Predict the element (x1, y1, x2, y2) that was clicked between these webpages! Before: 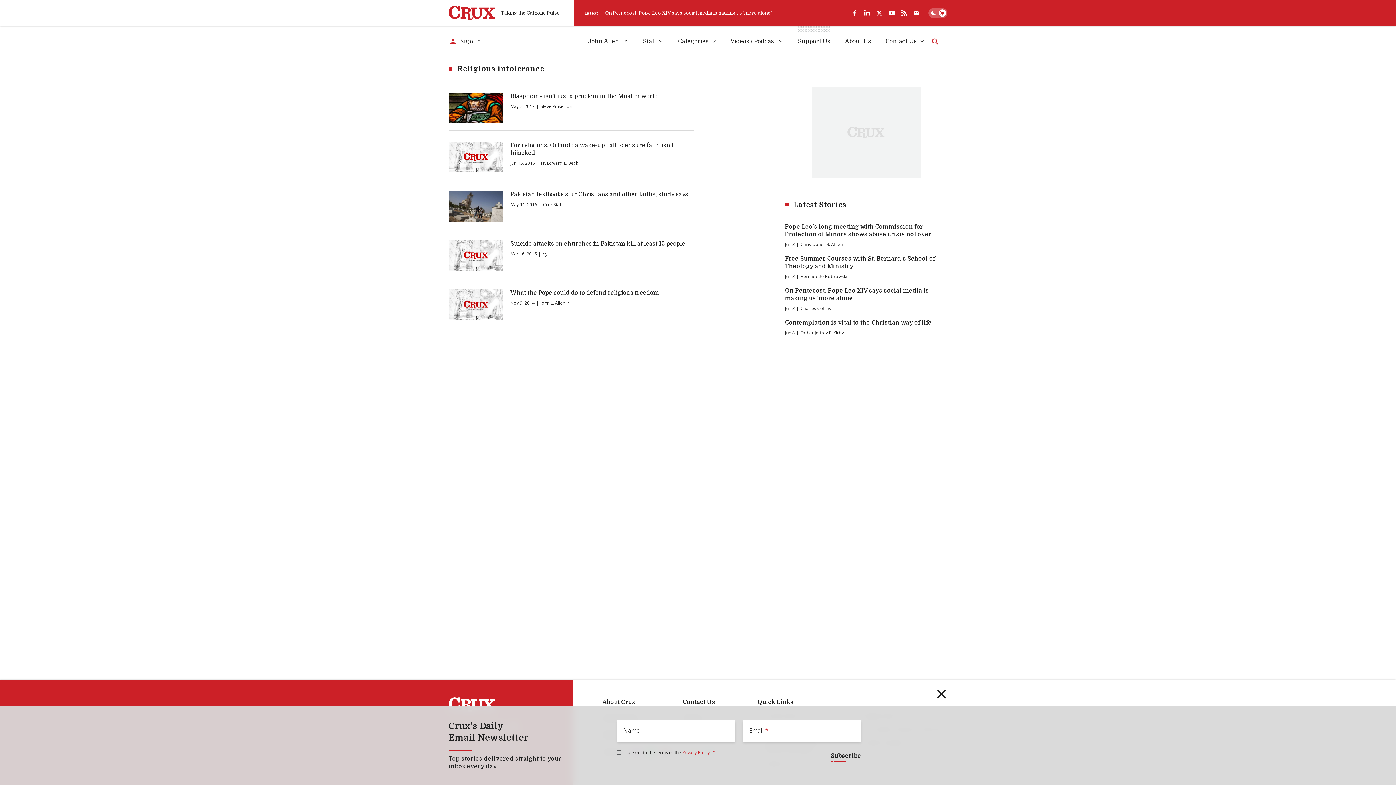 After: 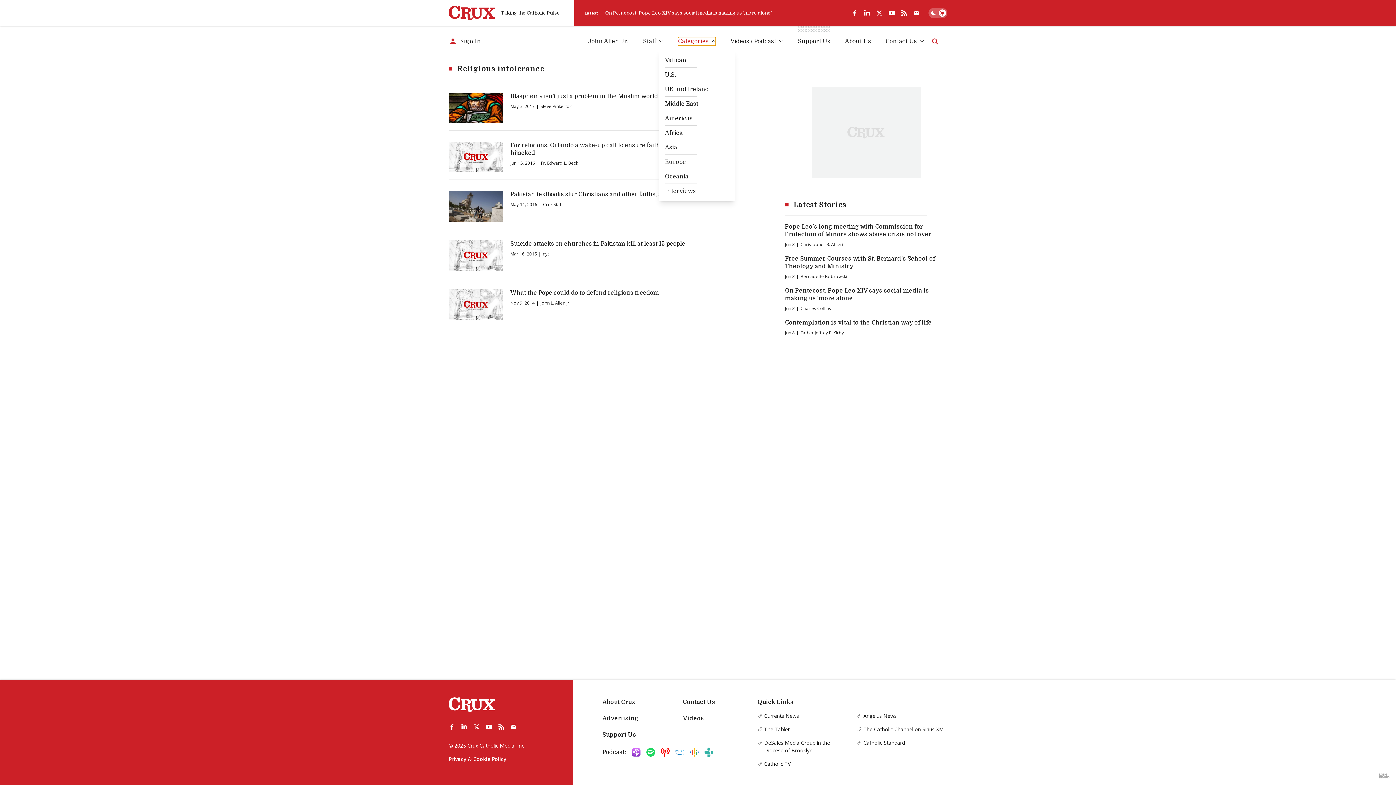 Action: label: Categories bbox: (678, 36, 716, 45)